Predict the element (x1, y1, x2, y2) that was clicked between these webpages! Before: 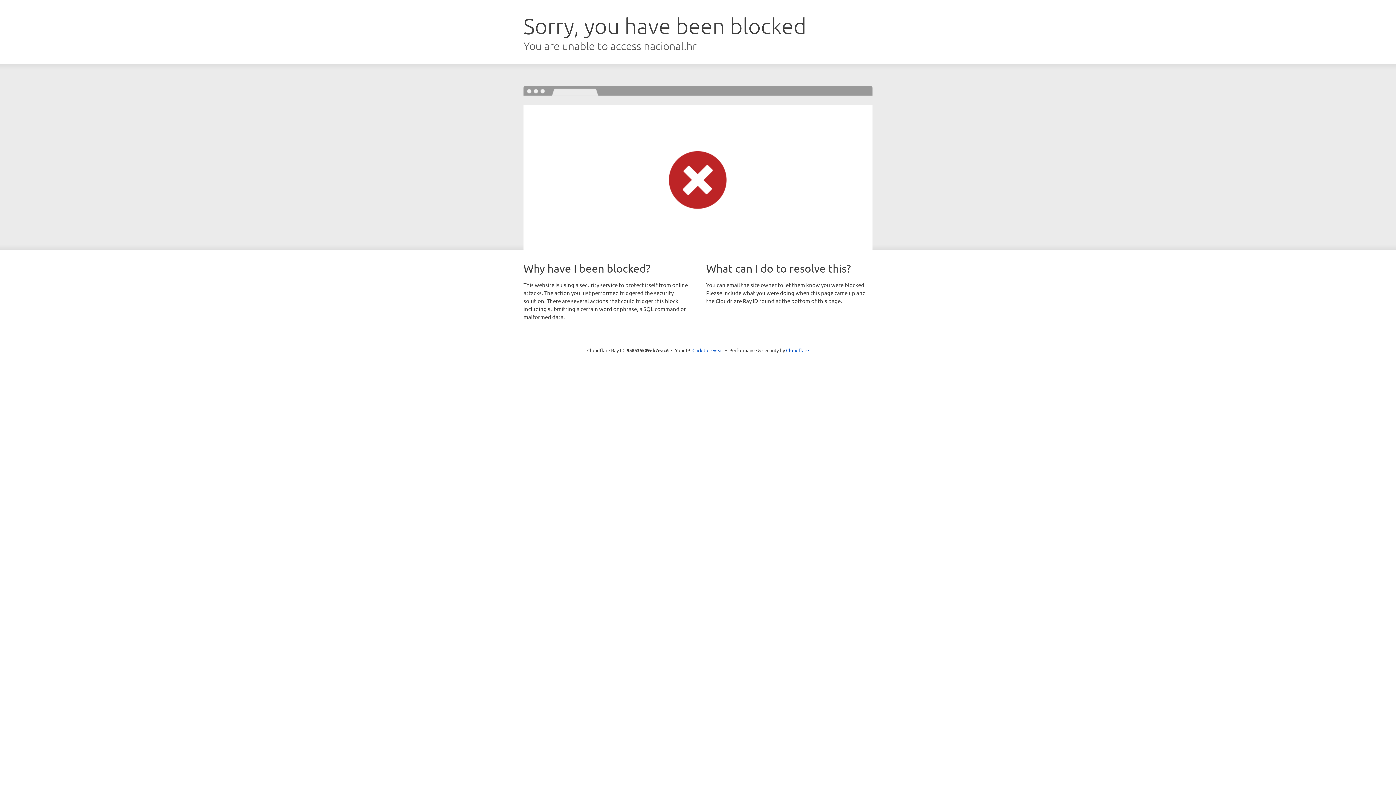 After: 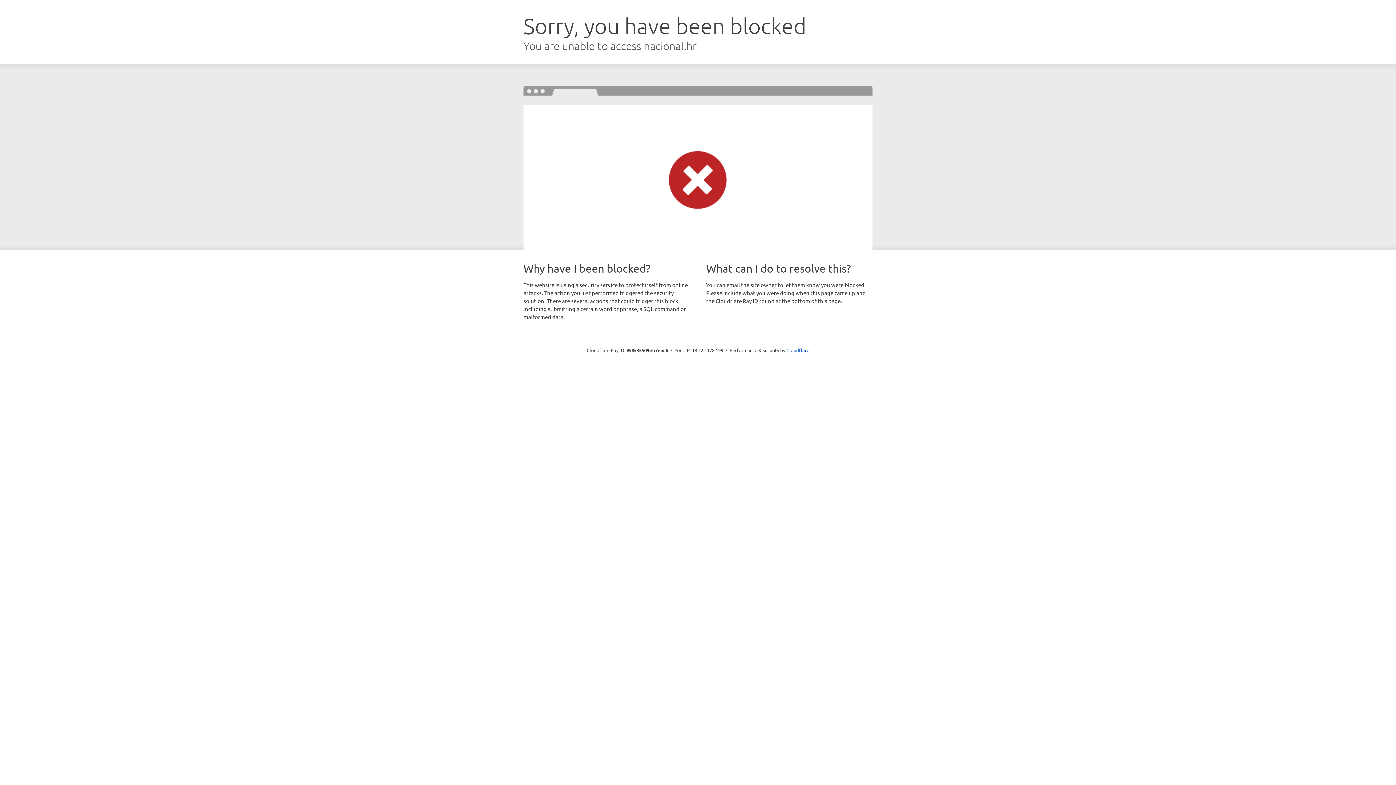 Action: bbox: (692, 346, 723, 353) label: Click to reveal